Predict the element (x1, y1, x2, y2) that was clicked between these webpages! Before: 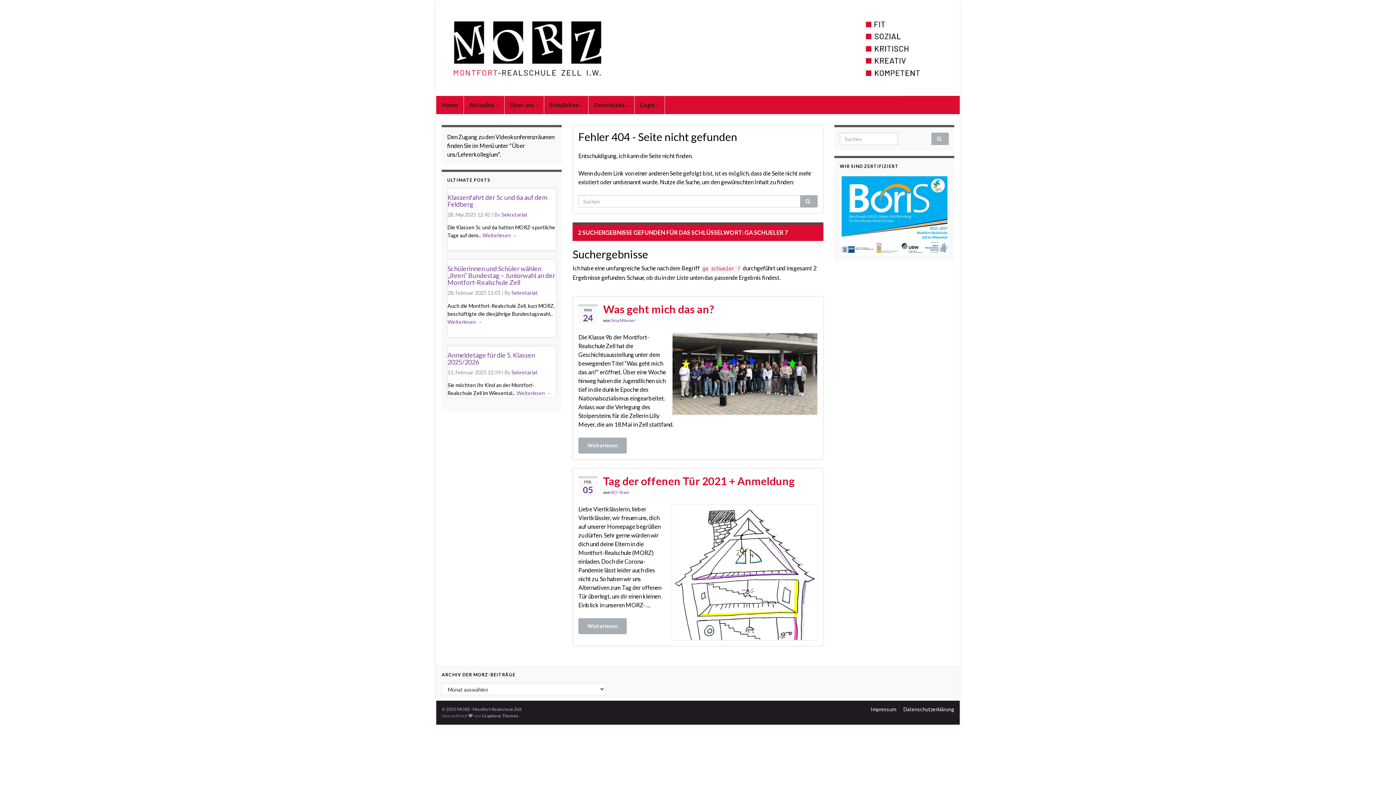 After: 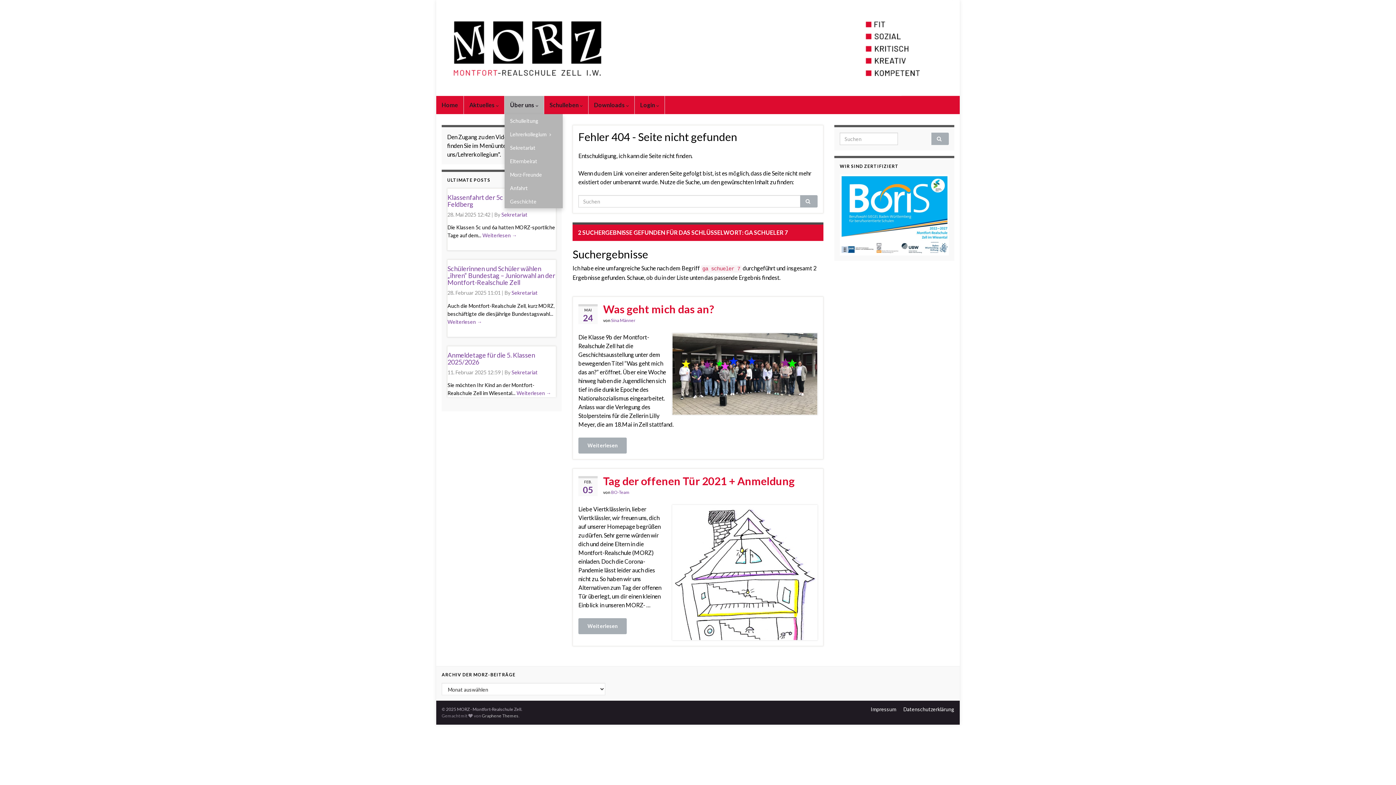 Action: label: Über uns  bbox: (504, 96, 544, 114)